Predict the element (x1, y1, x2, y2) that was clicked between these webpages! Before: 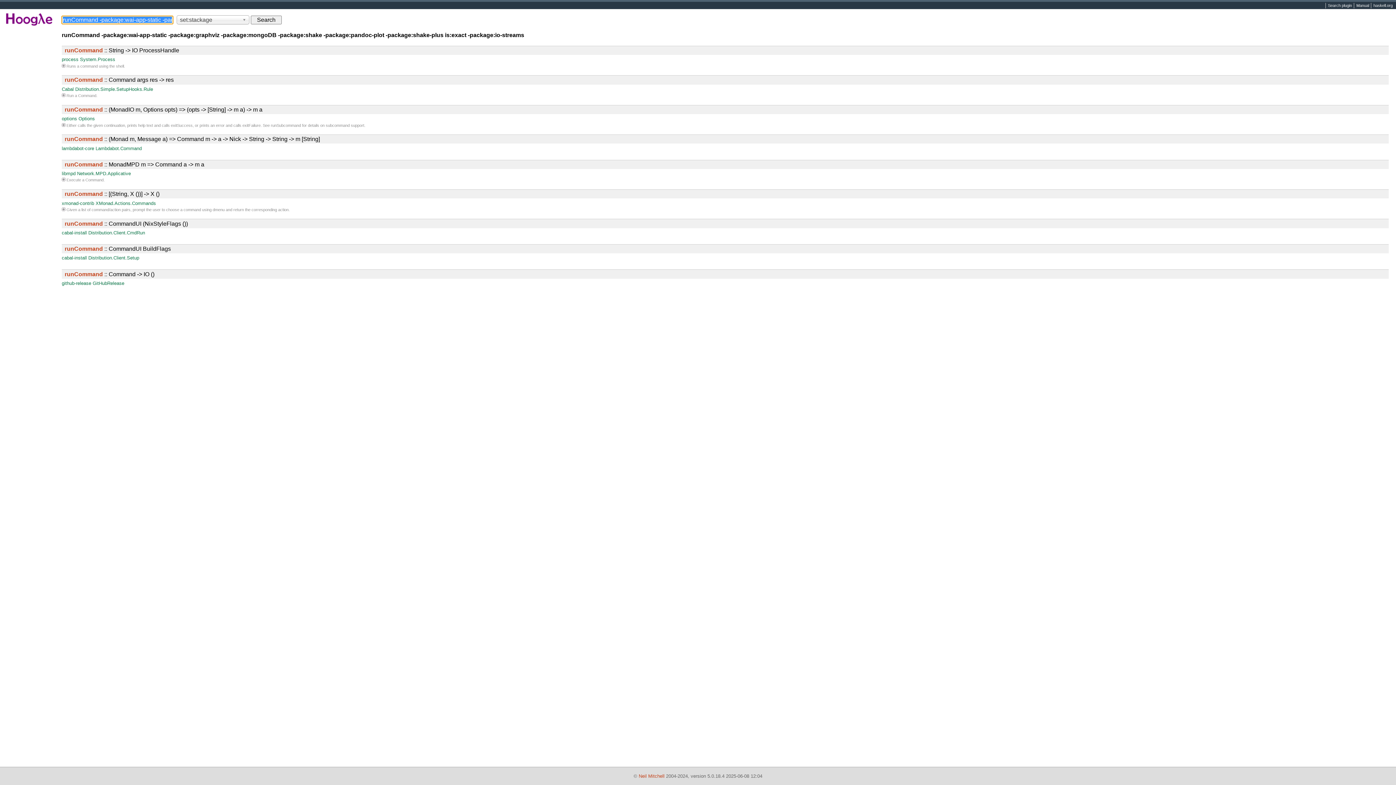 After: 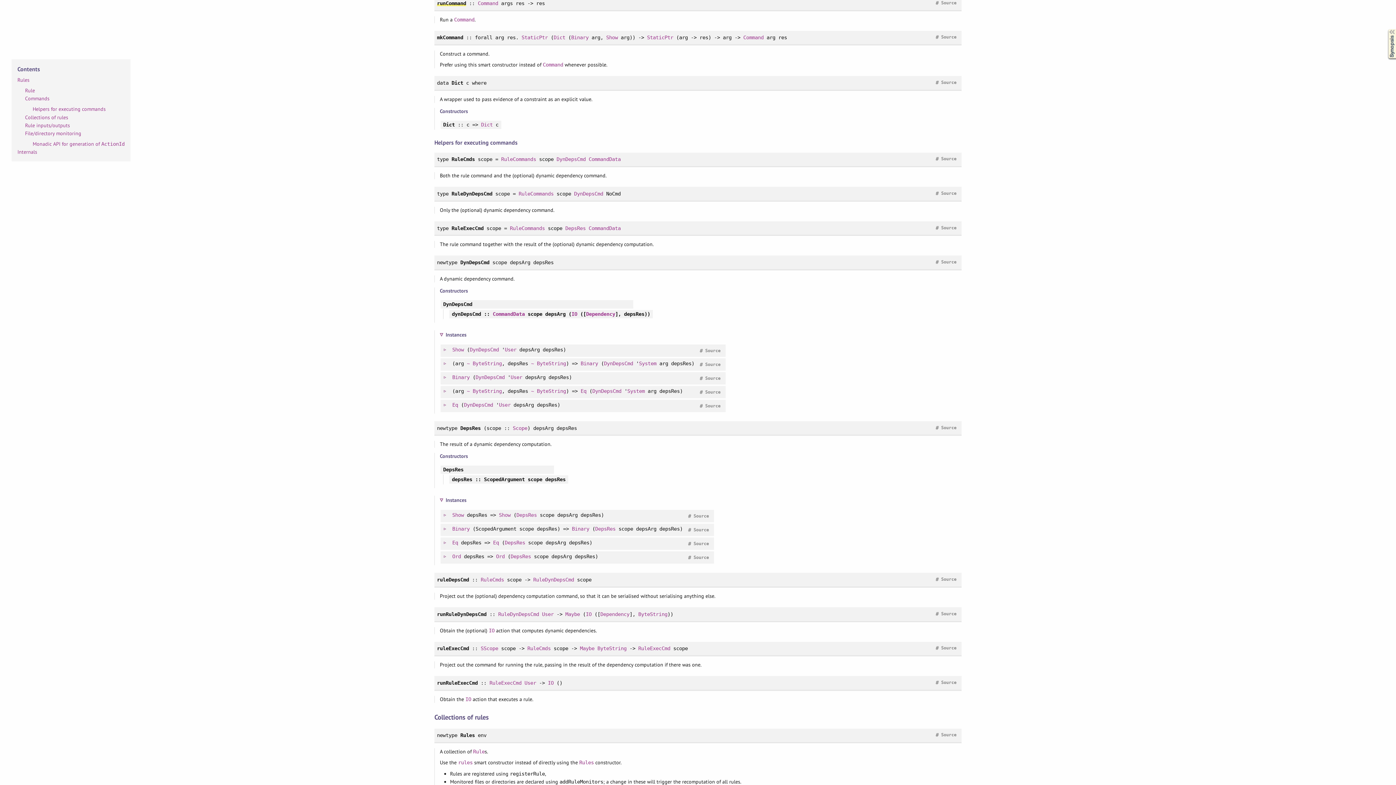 Action: bbox: (64, 76, 173, 83) label: runCommand :: Command args res -> res